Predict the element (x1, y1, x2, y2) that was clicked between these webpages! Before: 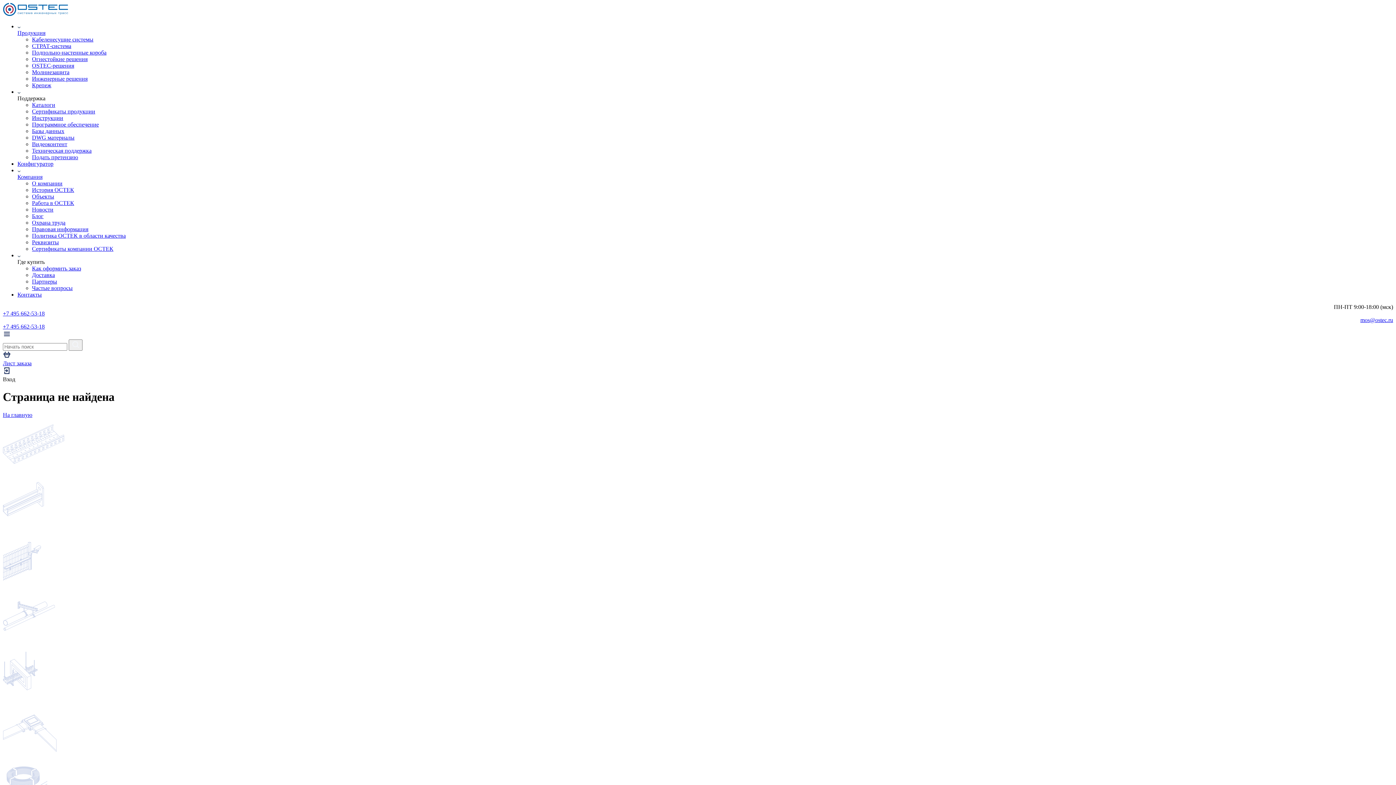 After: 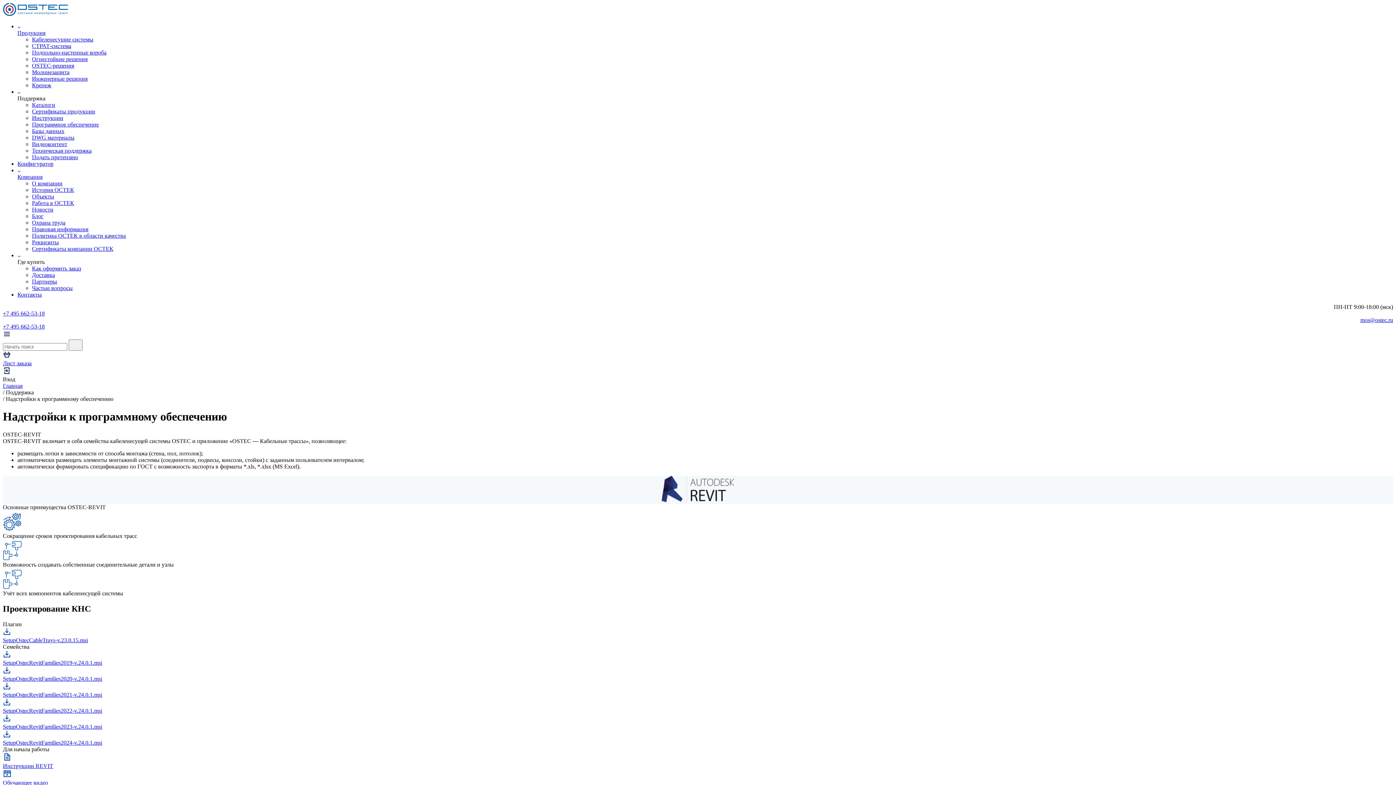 Action: bbox: (32, 121, 98, 127) label: Программное обеспечение